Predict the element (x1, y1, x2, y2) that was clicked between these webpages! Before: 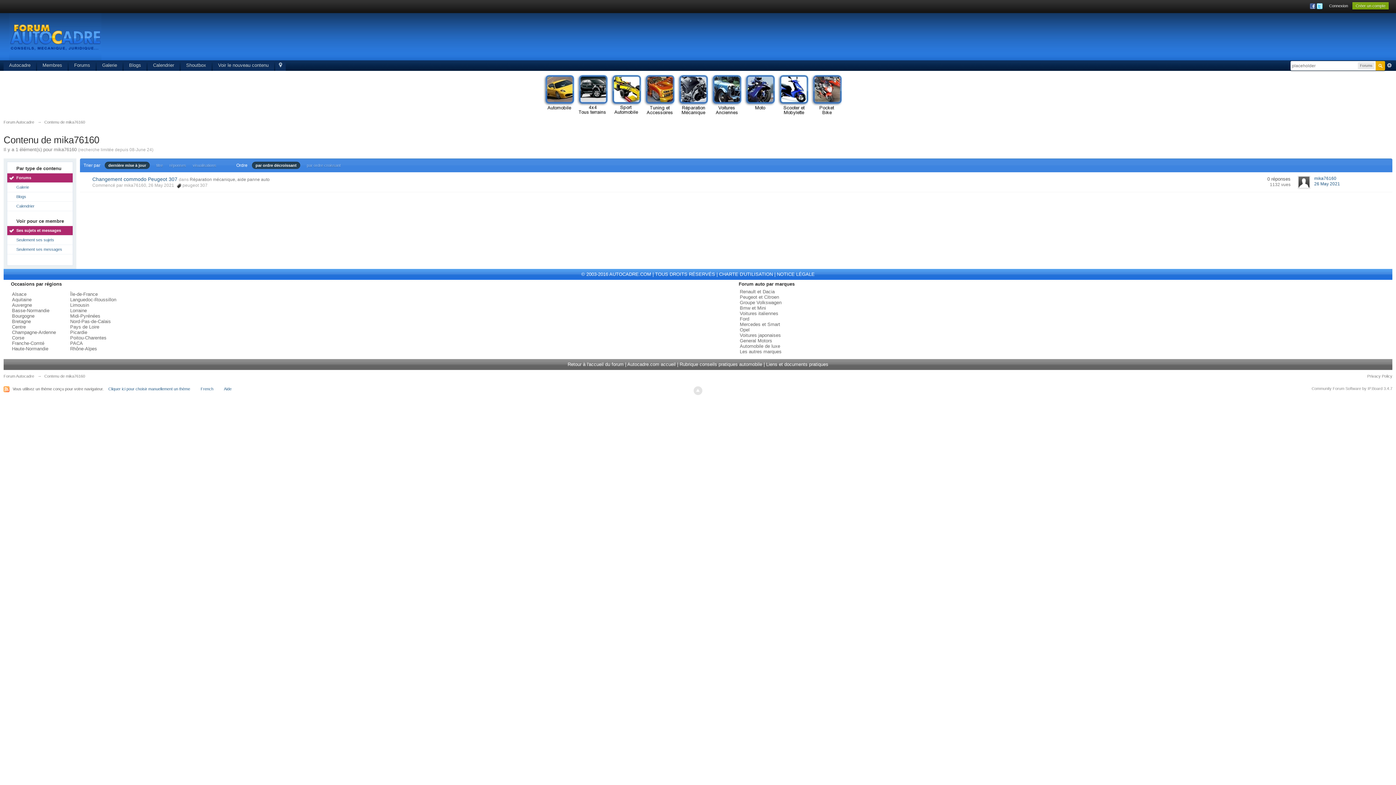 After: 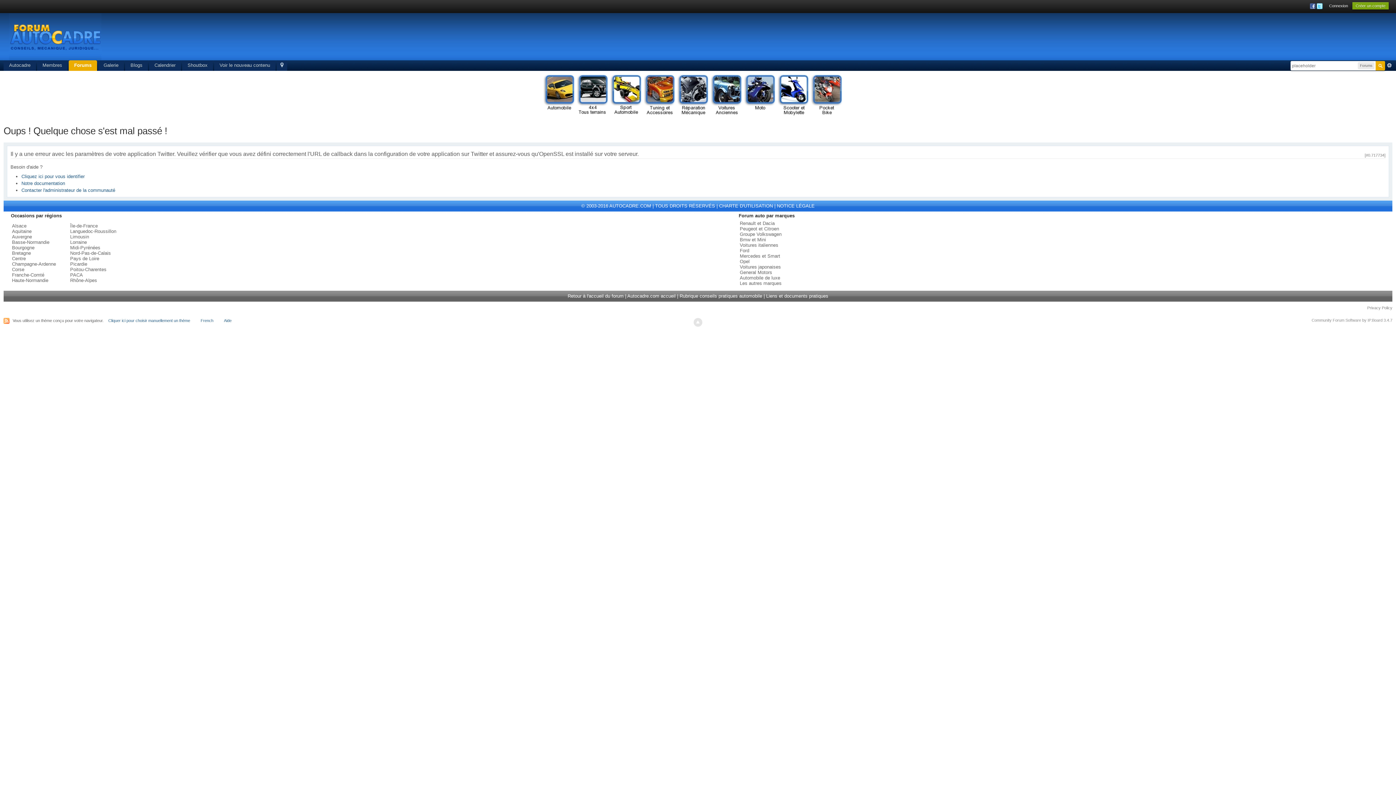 Action: bbox: (1317, 3, 1322, 8)